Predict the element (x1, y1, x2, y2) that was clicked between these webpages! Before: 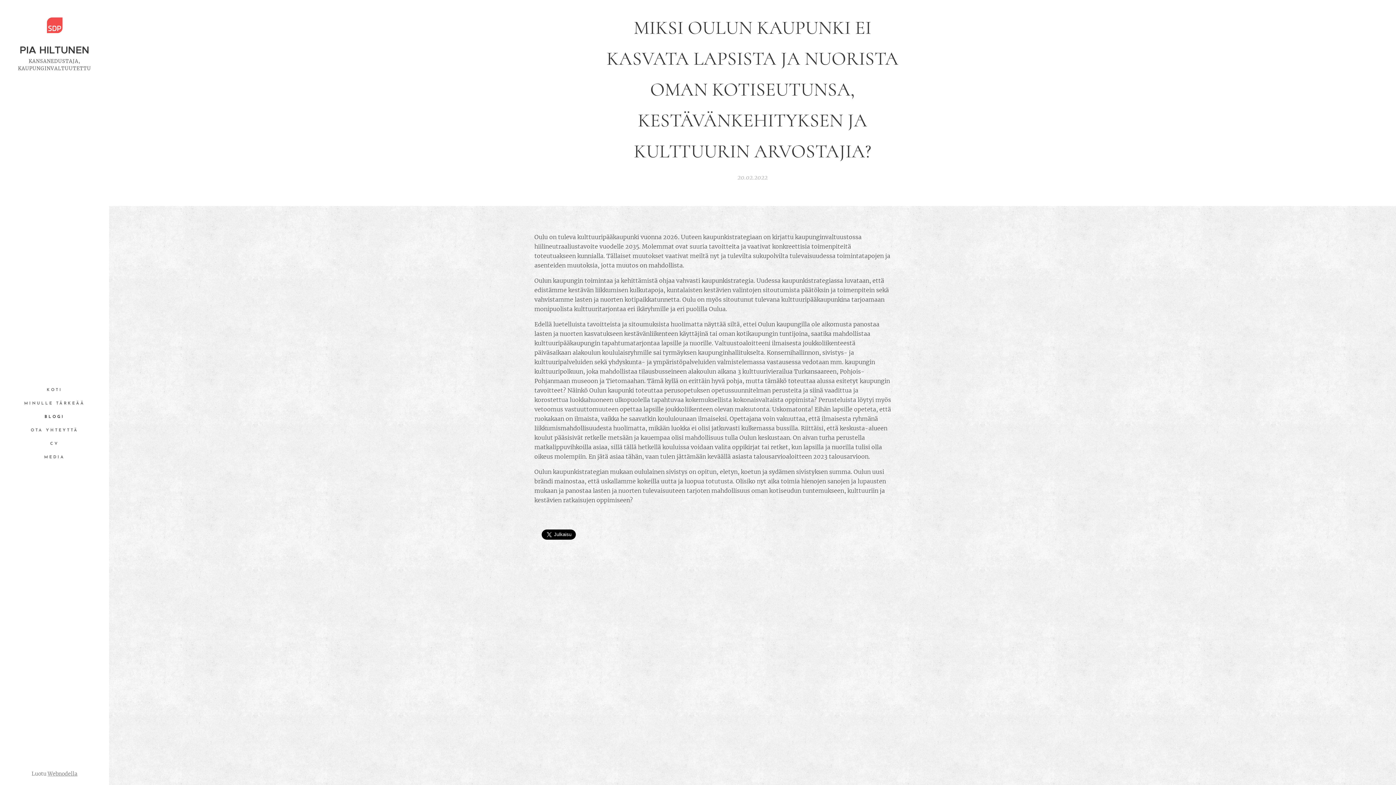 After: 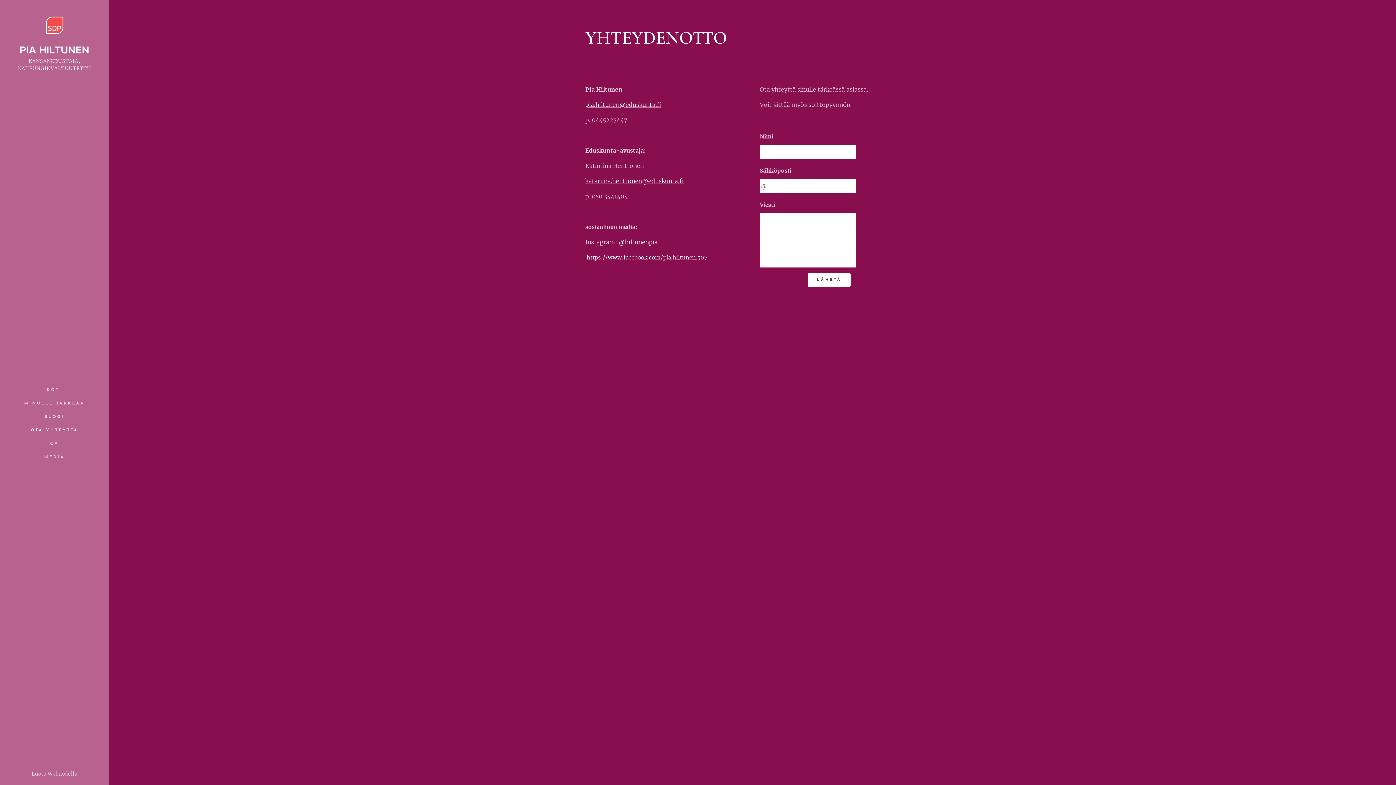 Action: bbox: (2, 426, 106, 434) label: OTA YHTEYTTÄ